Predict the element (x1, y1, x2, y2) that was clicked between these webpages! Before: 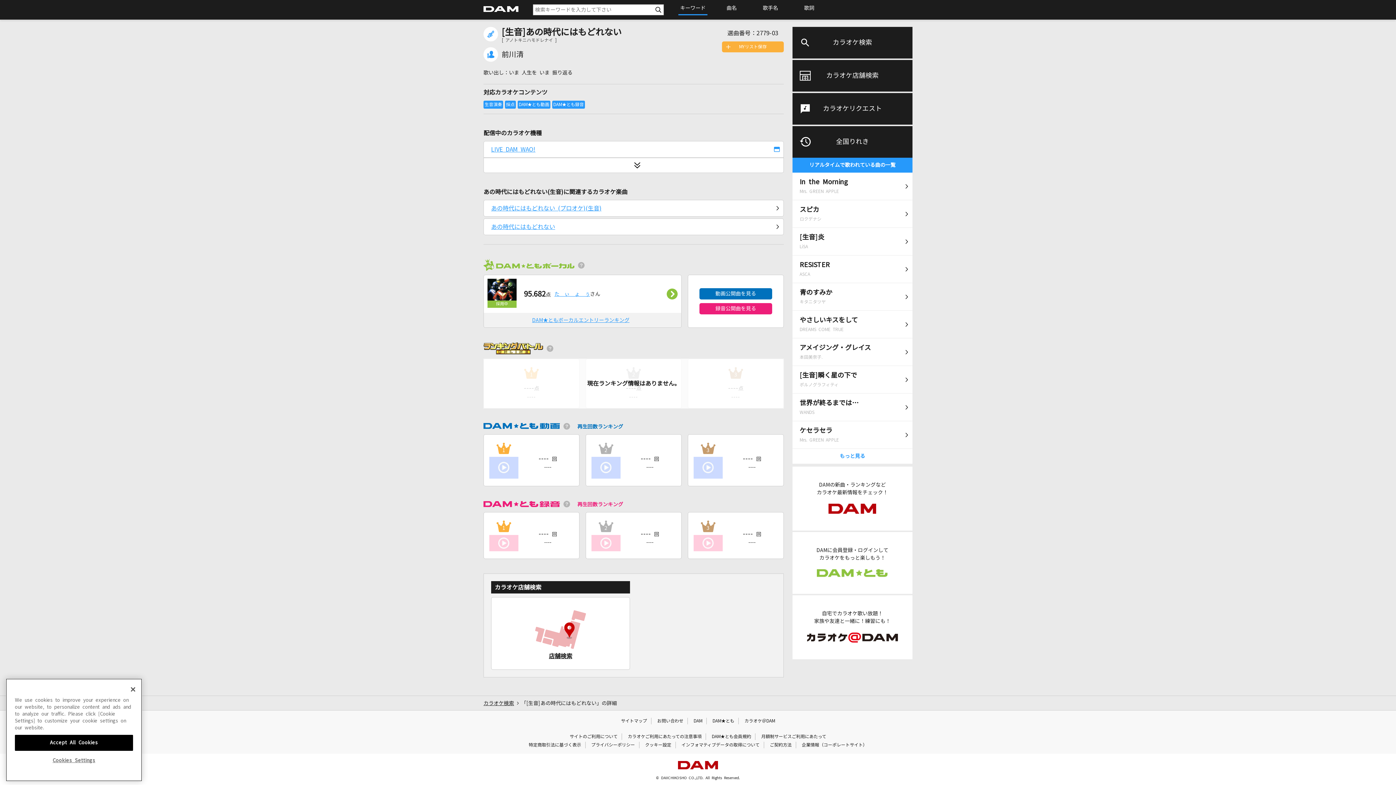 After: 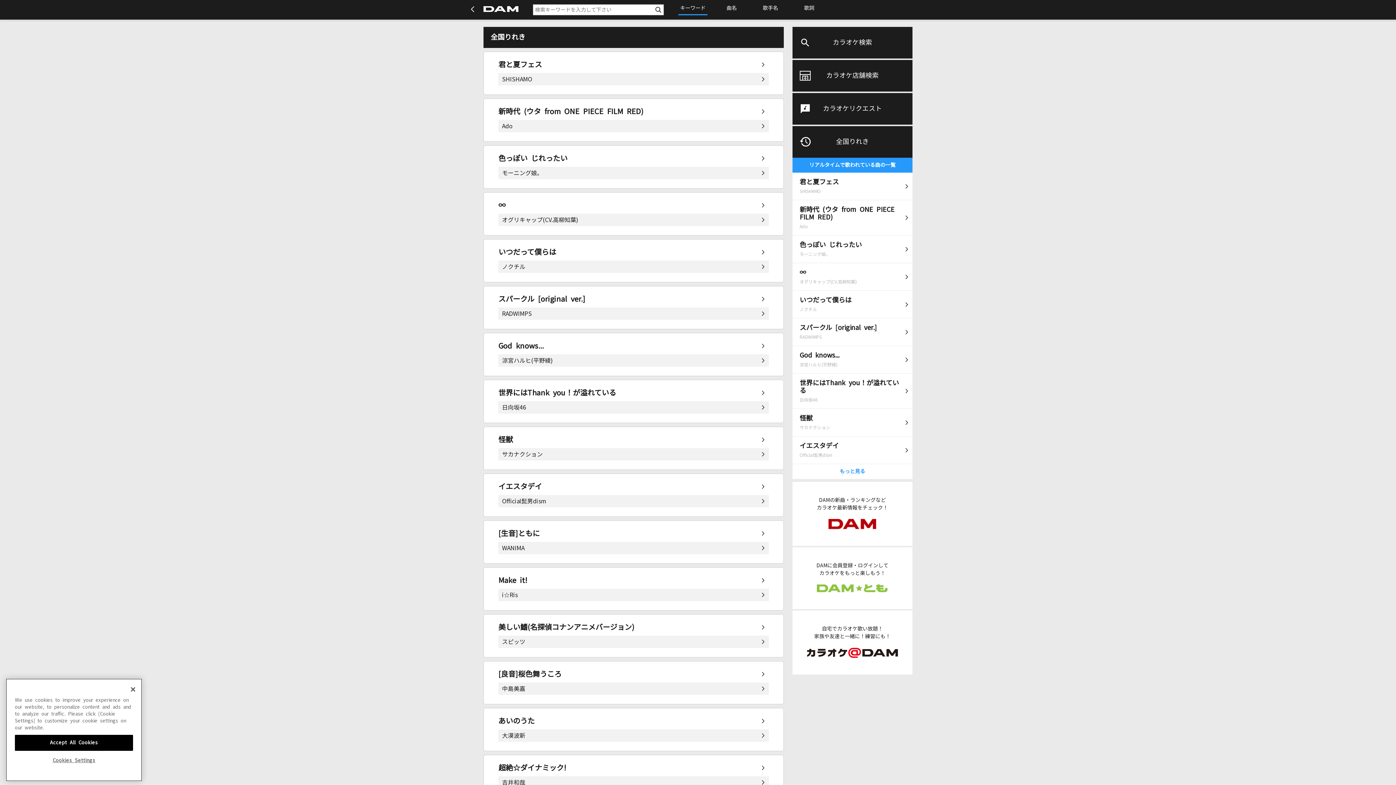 Action: bbox: (792, 126, 912, 157) label: 全国りれき